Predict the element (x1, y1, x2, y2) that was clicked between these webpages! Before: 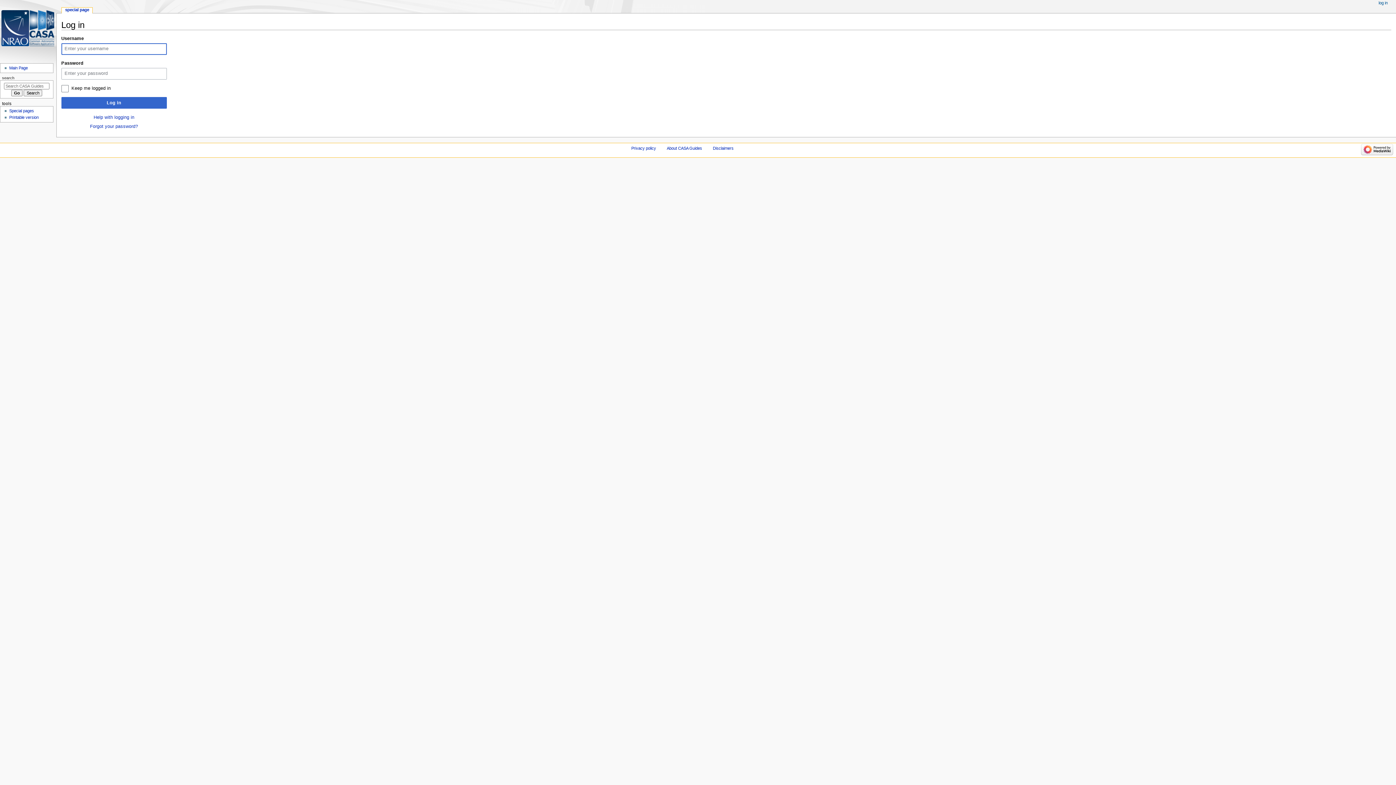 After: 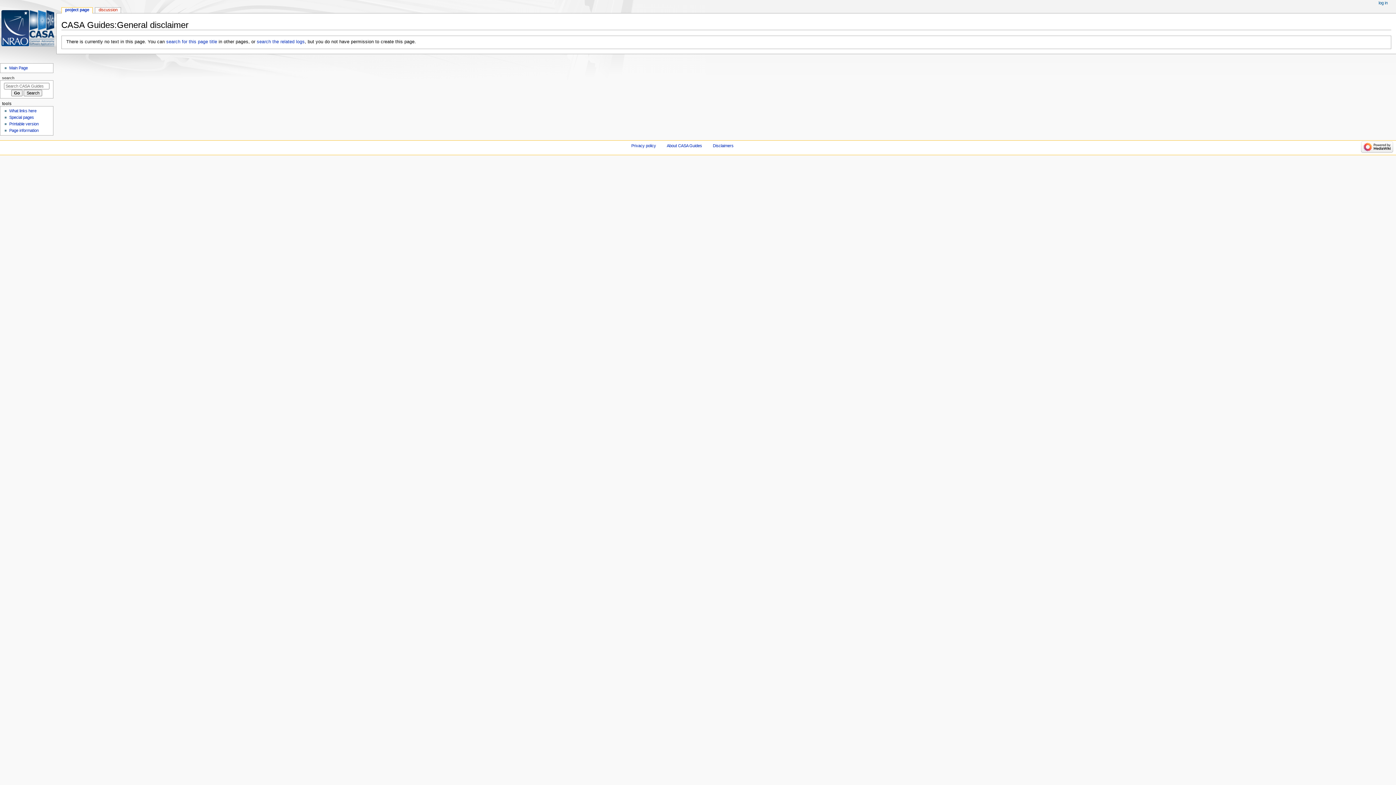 Action: bbox: (713, 146, 733, 150) label: Disclaimers